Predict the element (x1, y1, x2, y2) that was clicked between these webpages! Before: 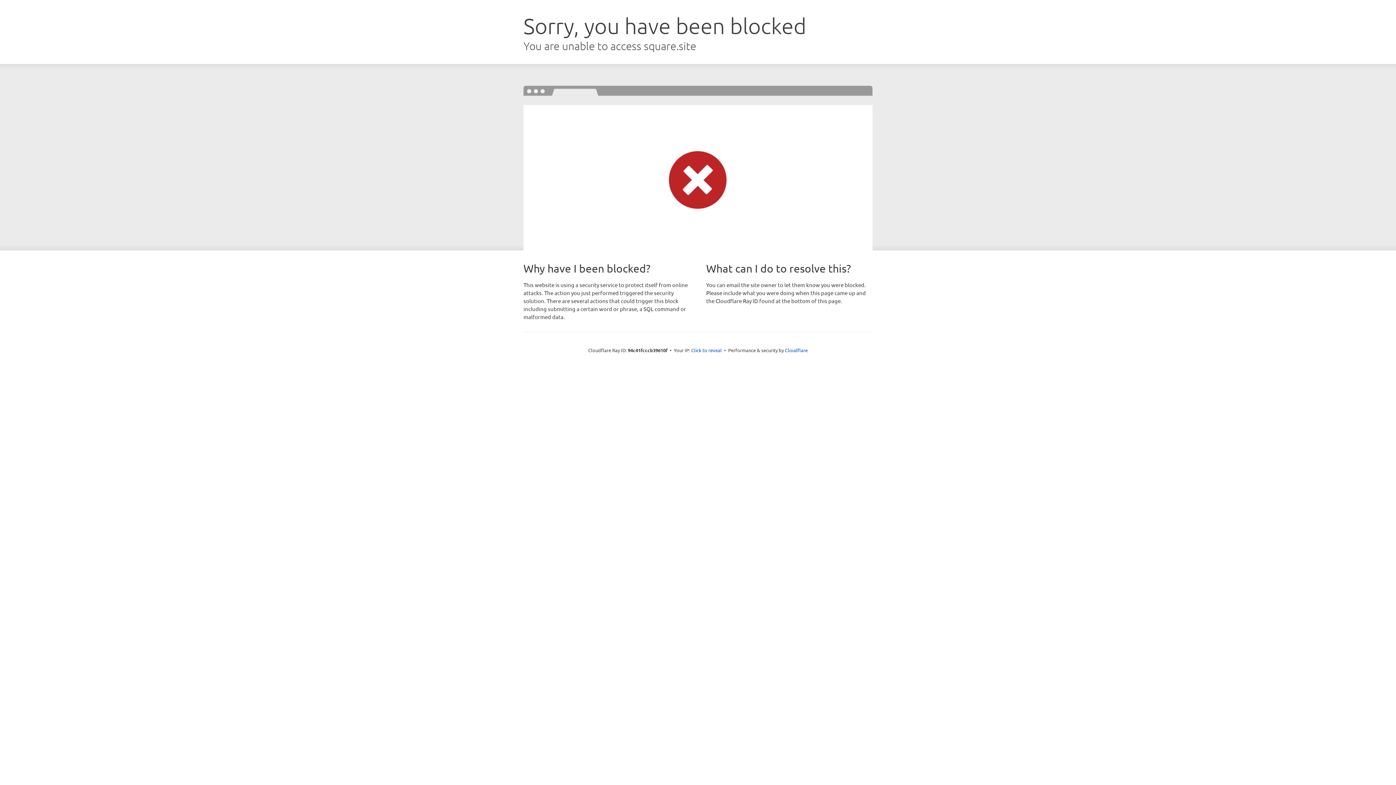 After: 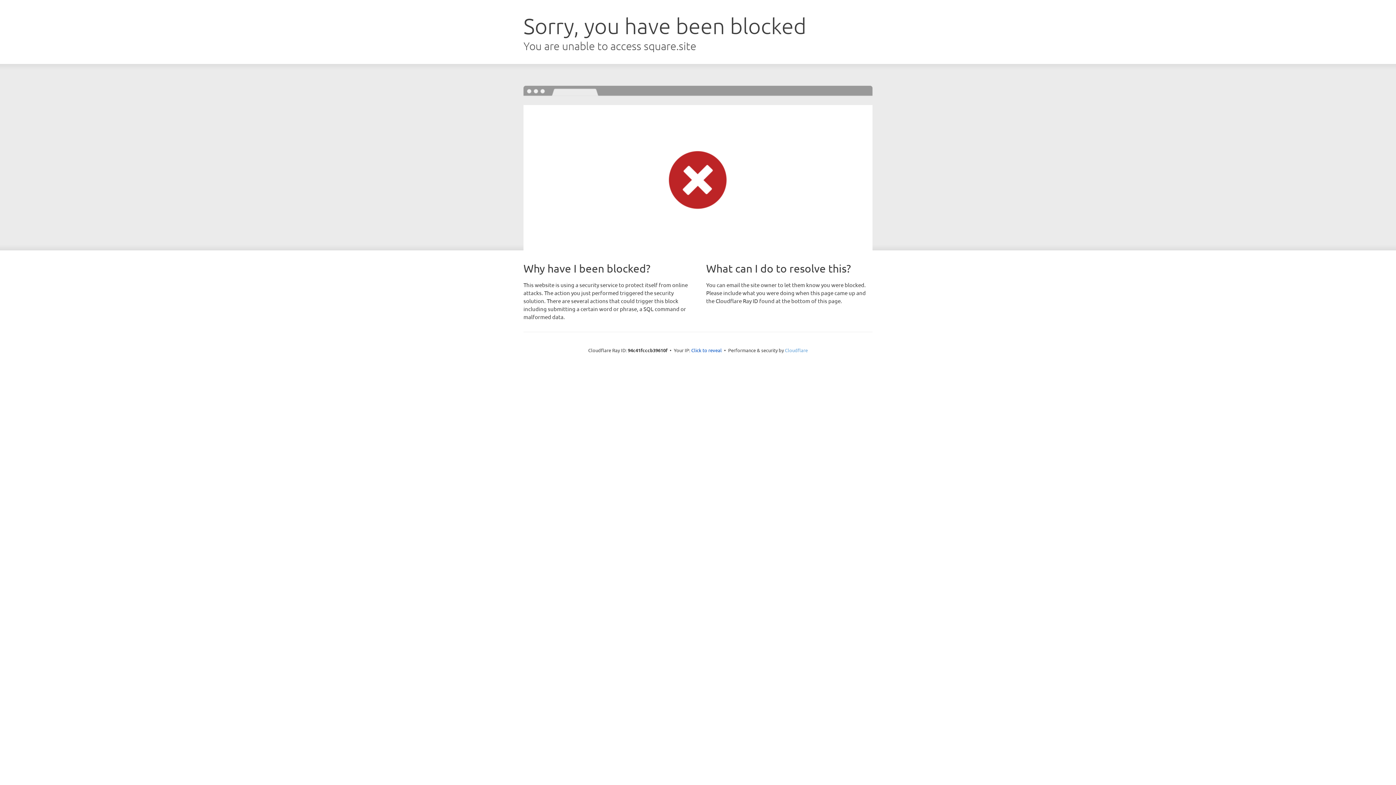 Action: bbox: (785, 347, 808, 353) label: Cloudflare